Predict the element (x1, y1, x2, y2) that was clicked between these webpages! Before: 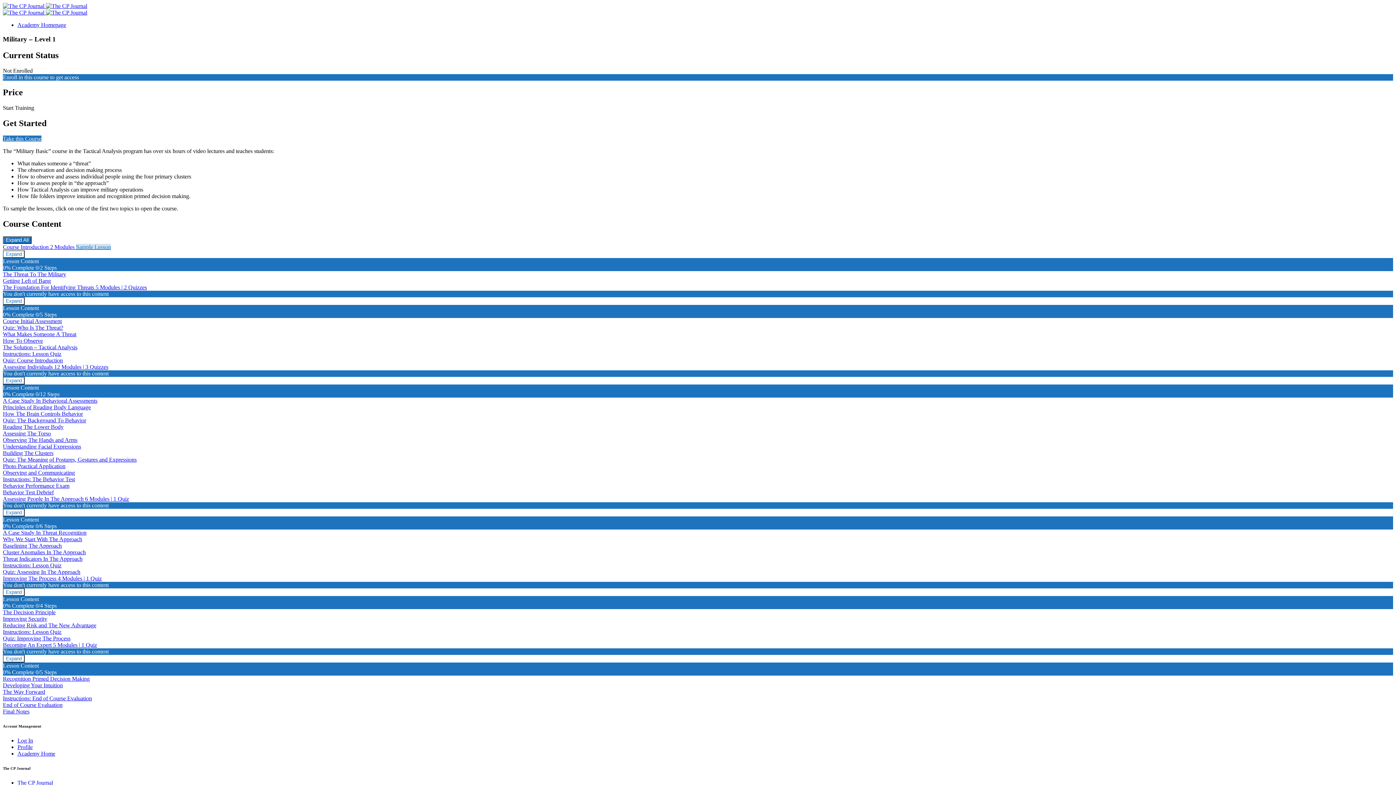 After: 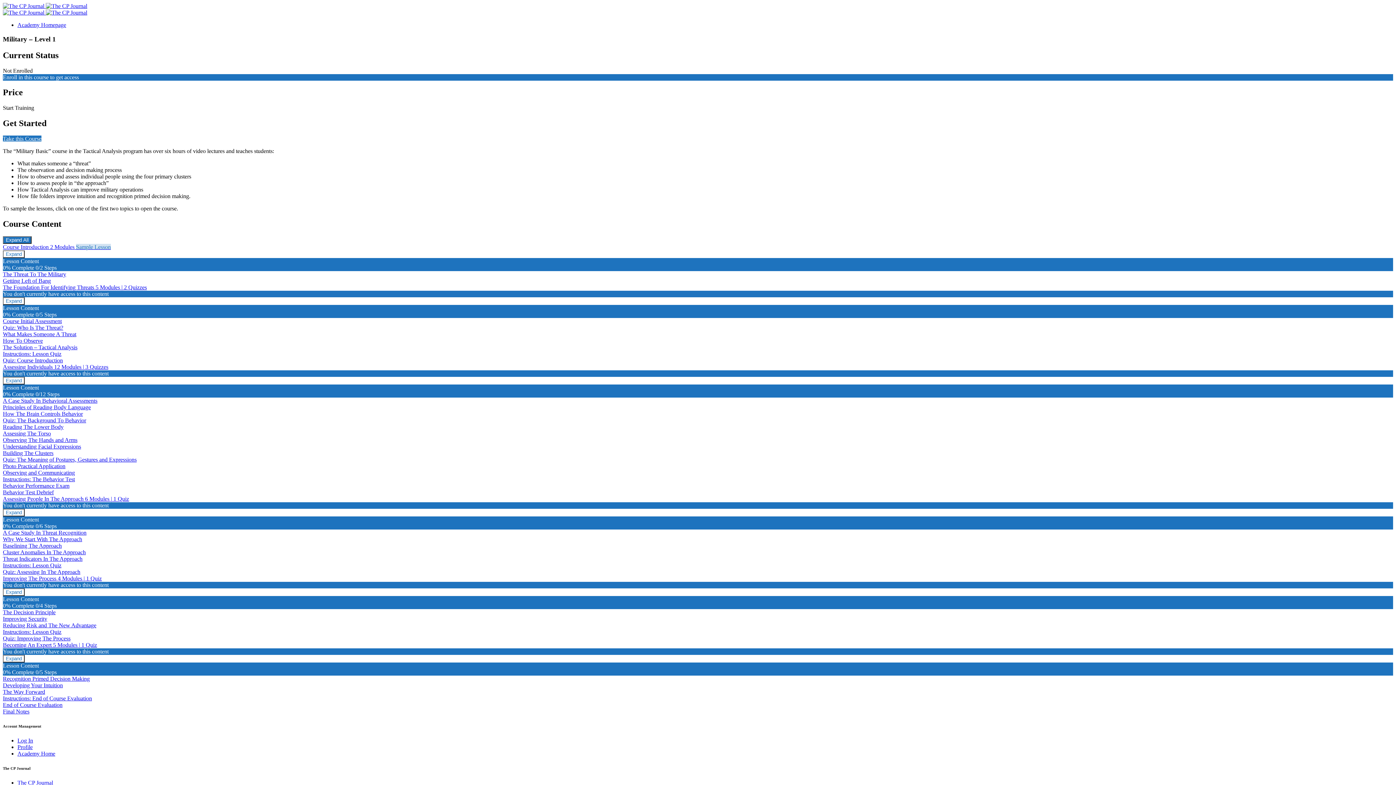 Action: label: Behavior Performance Exam bbox: (2, 482, 1393, 489)